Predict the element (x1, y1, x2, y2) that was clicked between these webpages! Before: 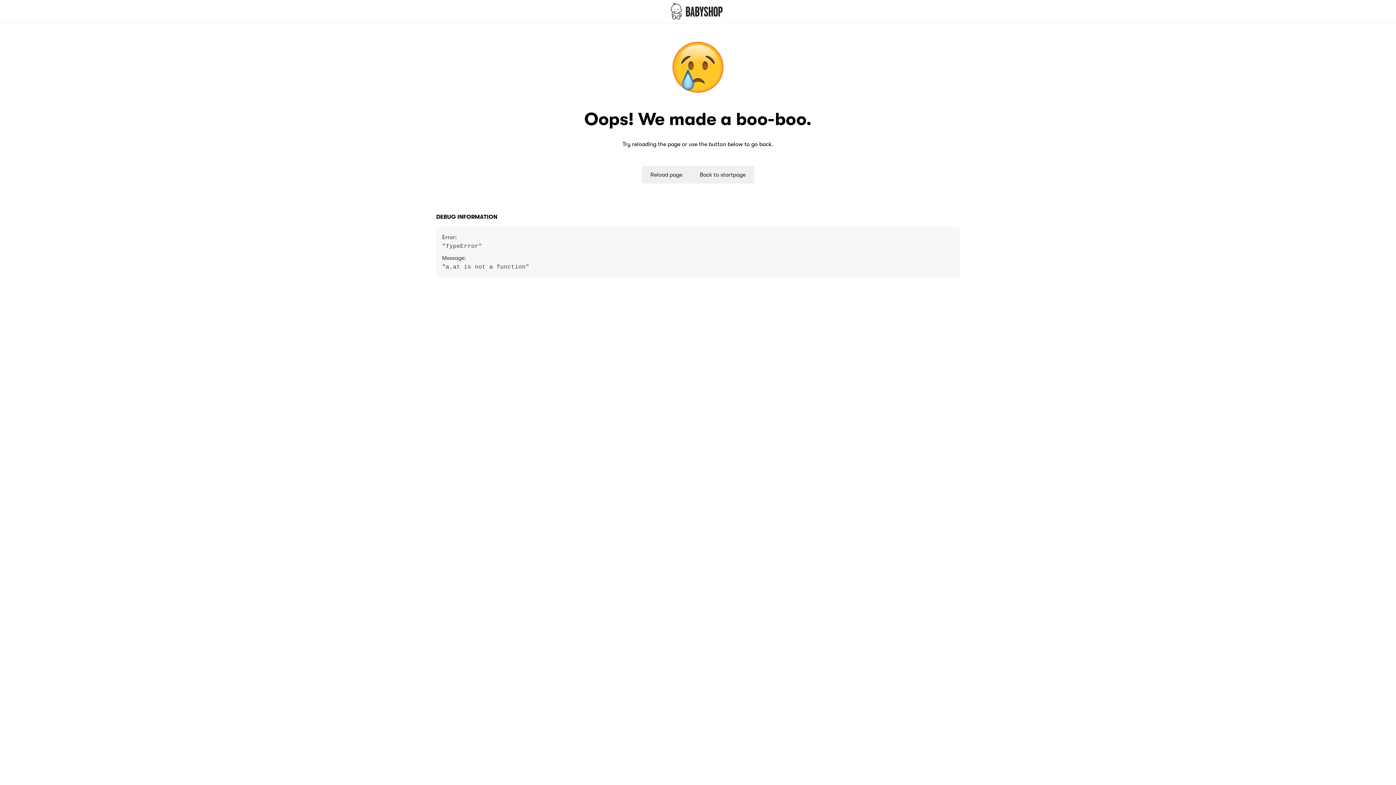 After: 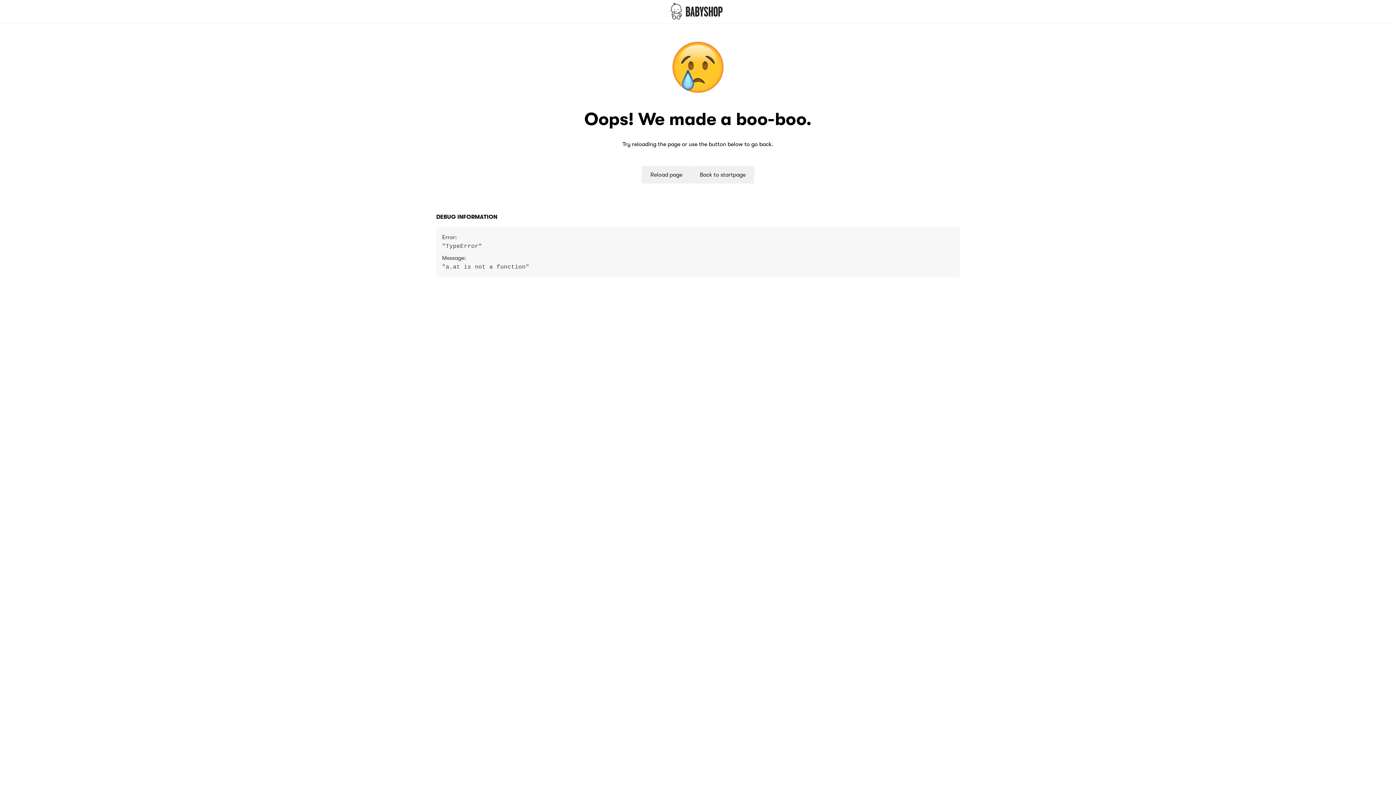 Action: bbox: (692, 166, 754, 183) label: Back to startpage